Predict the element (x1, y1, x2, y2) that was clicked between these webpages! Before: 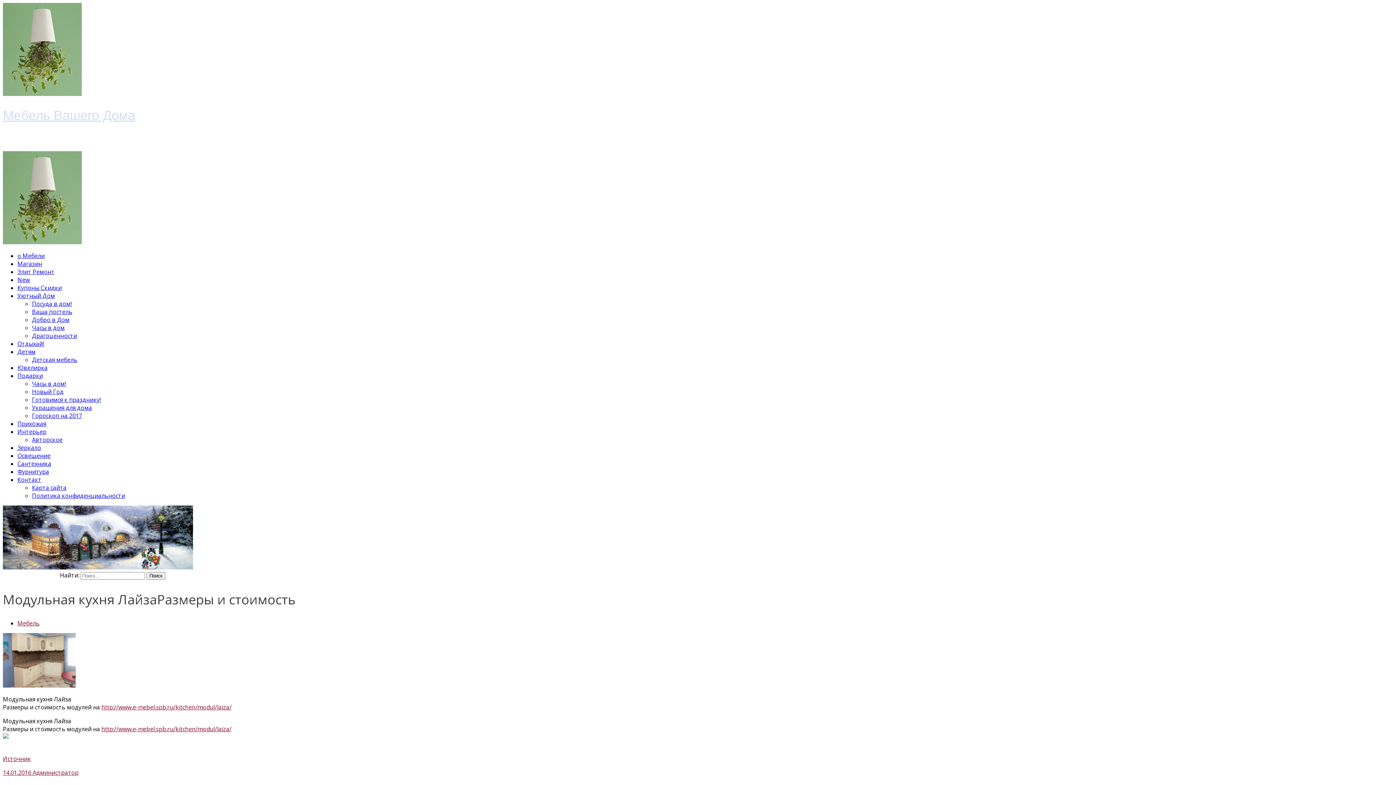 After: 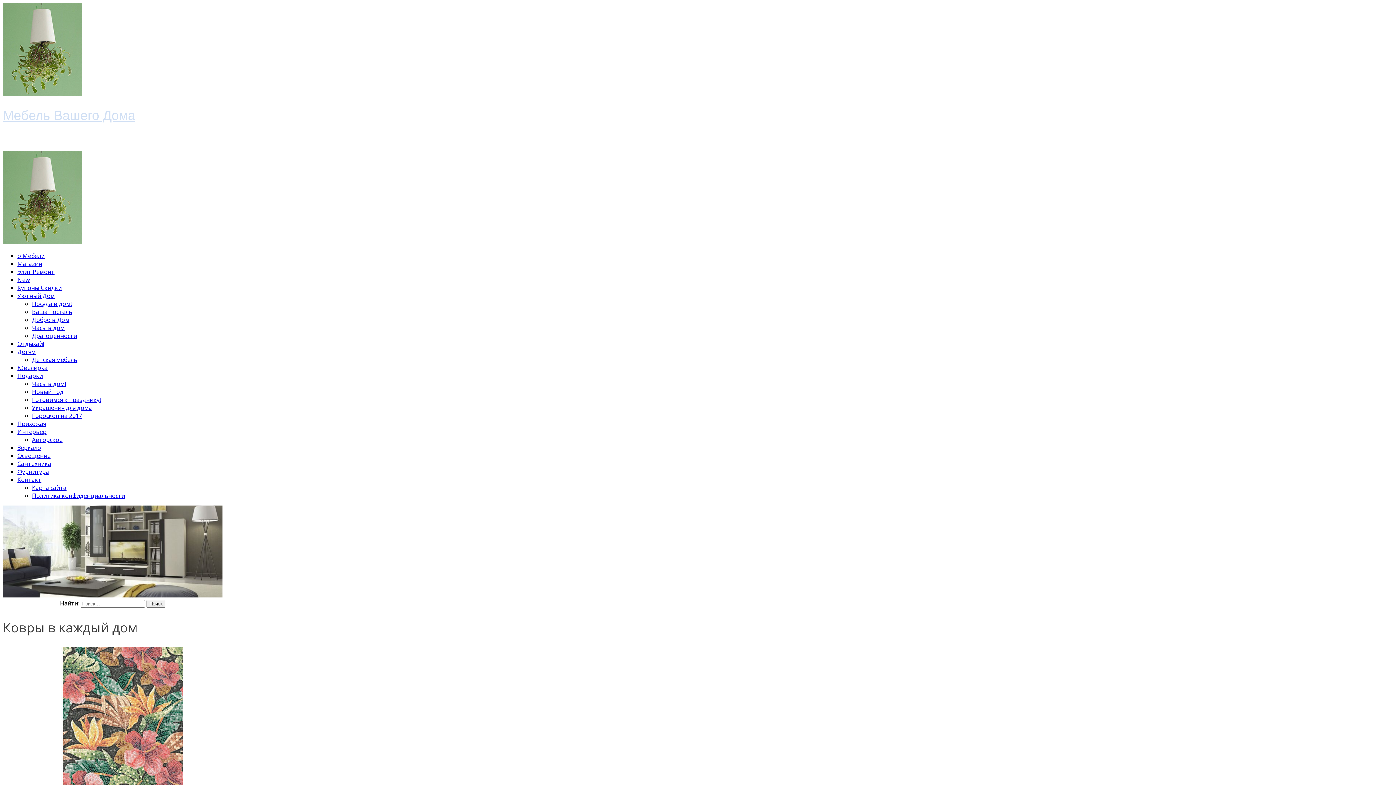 Action: bbox: (17, 428, 46, 436) label: Интерьер